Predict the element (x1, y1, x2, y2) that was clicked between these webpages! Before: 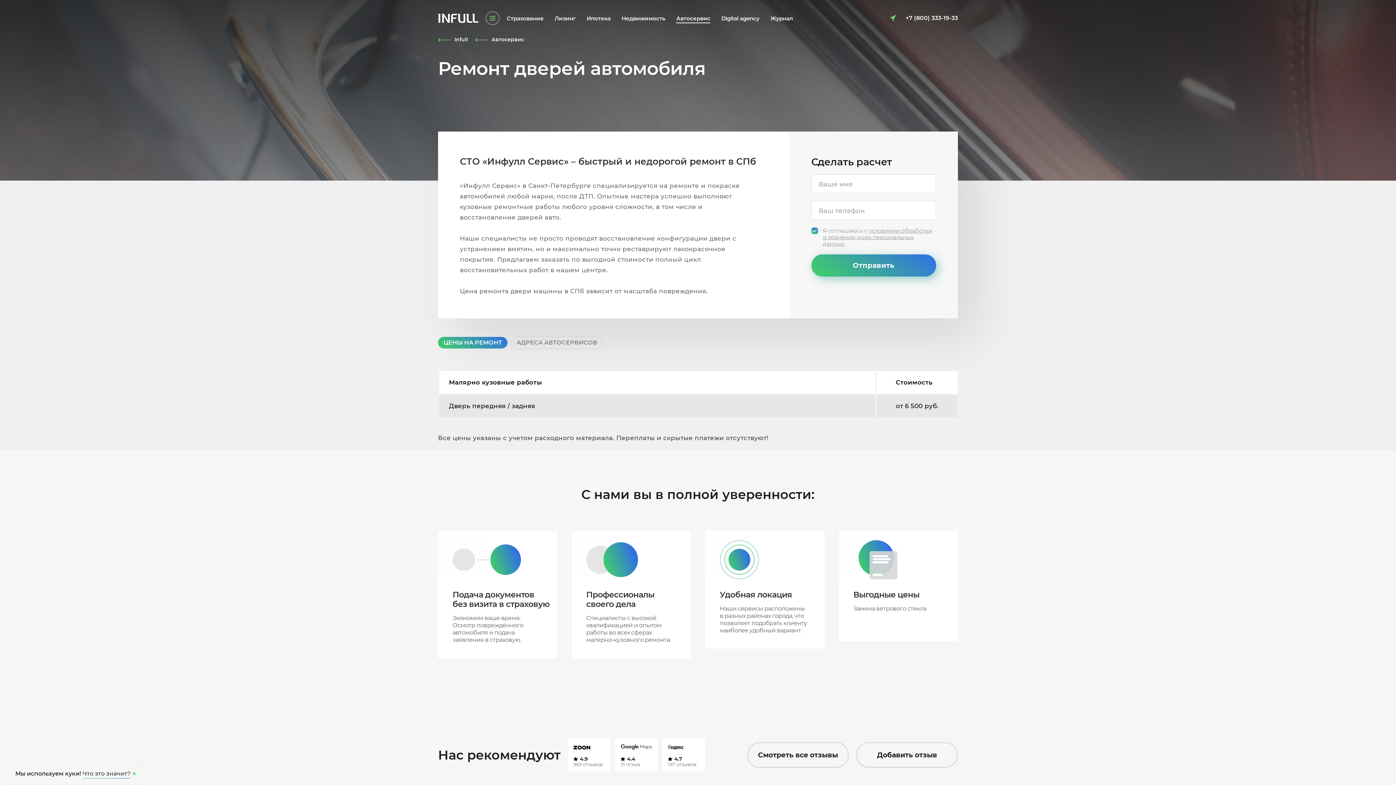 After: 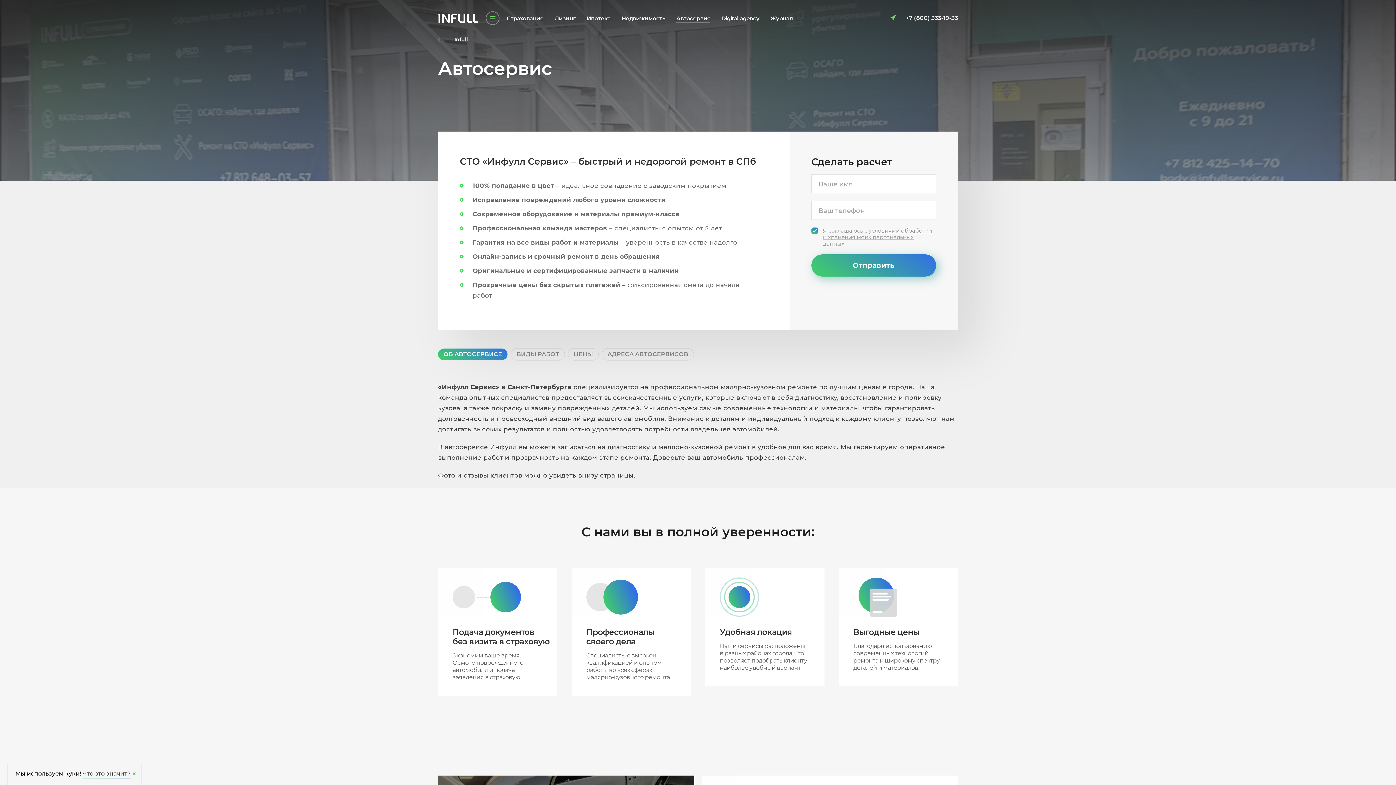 Action: bbox: (475, 36, 524, 43) label: Автосервис